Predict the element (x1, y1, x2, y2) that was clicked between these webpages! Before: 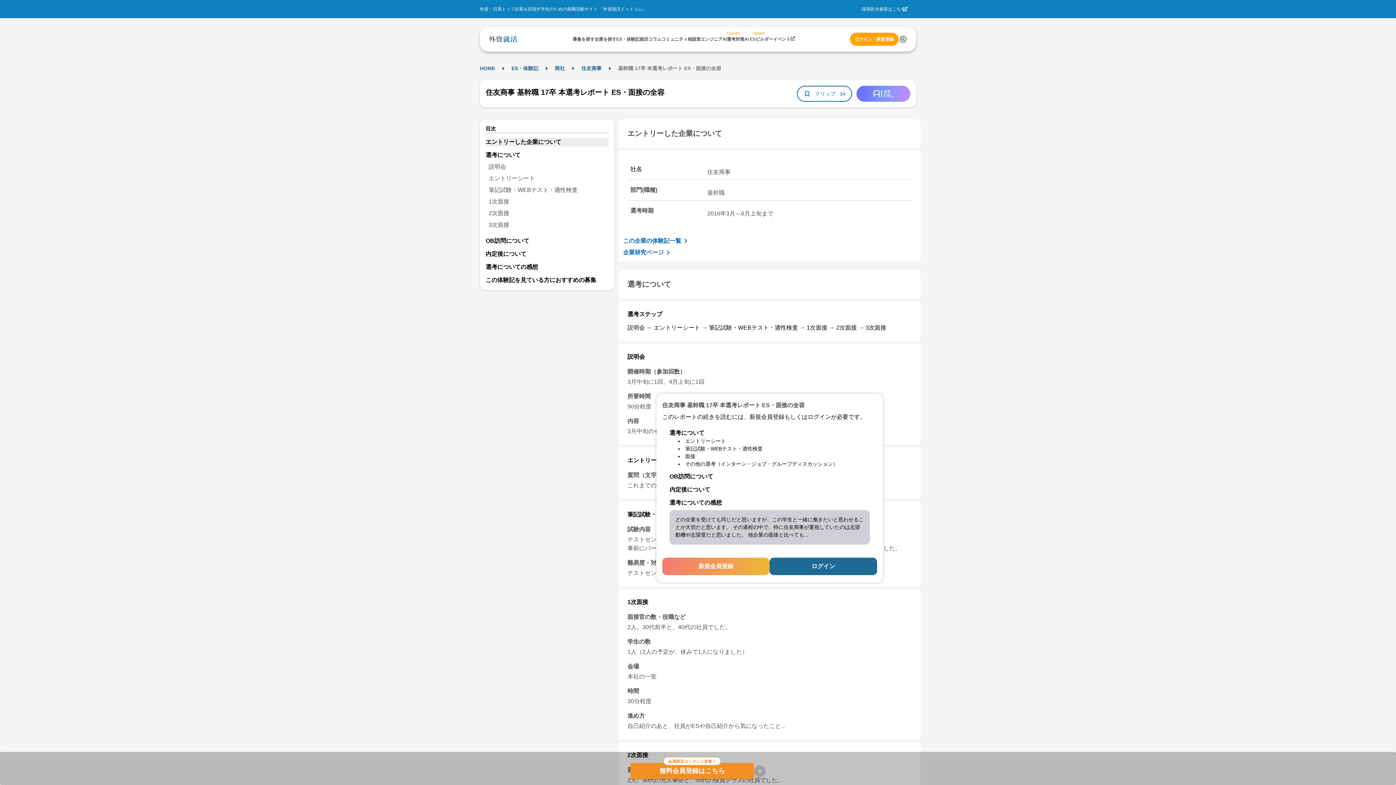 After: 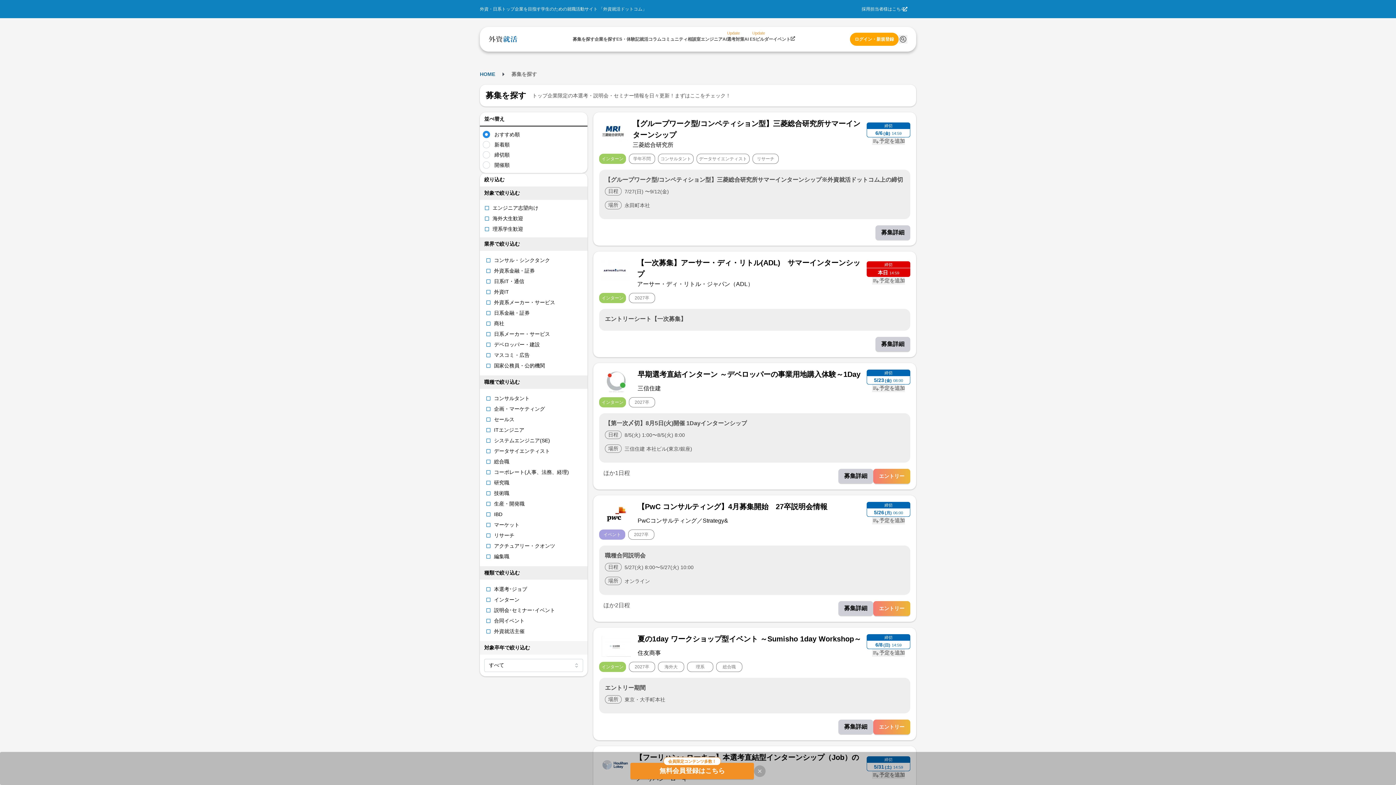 Action: label: 募集を探す bbox: (572, 36, 594, 41)